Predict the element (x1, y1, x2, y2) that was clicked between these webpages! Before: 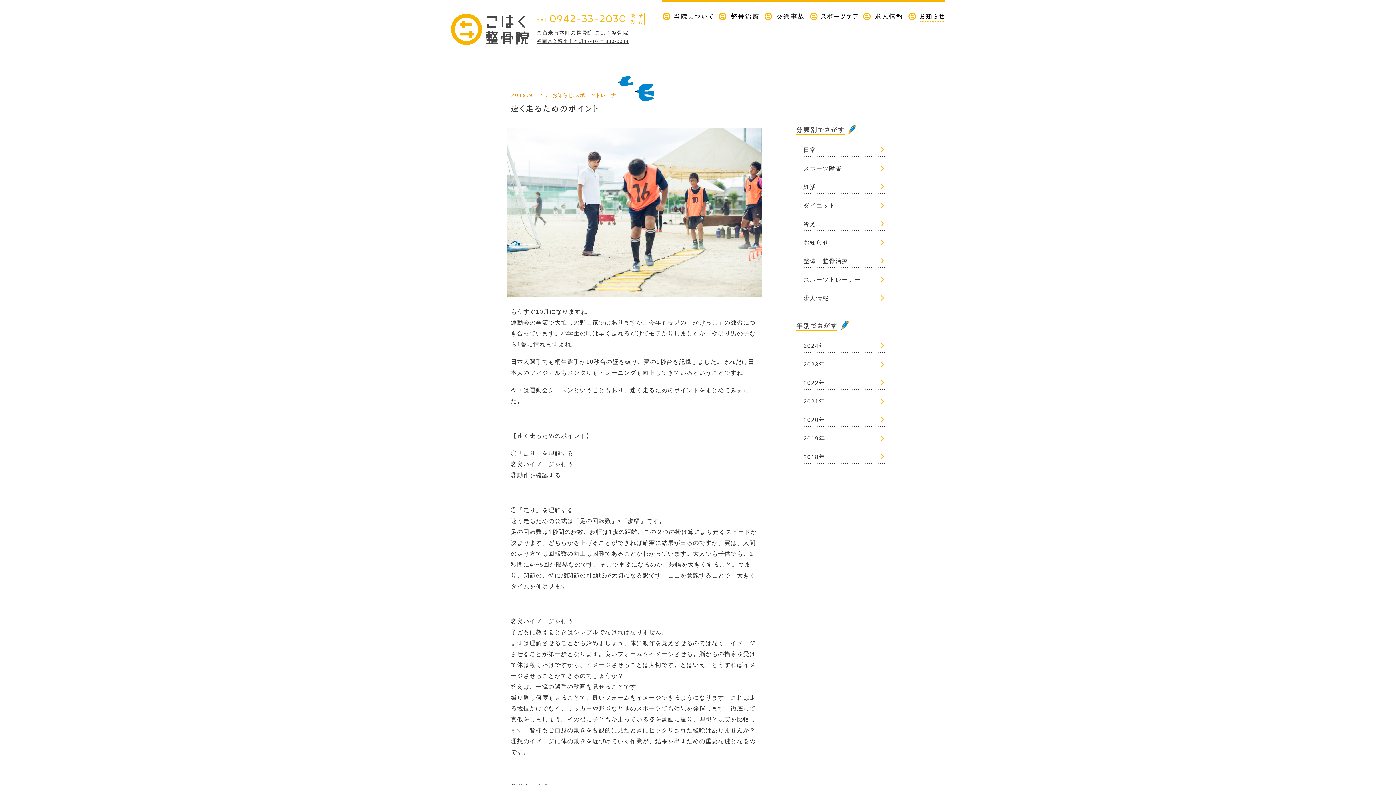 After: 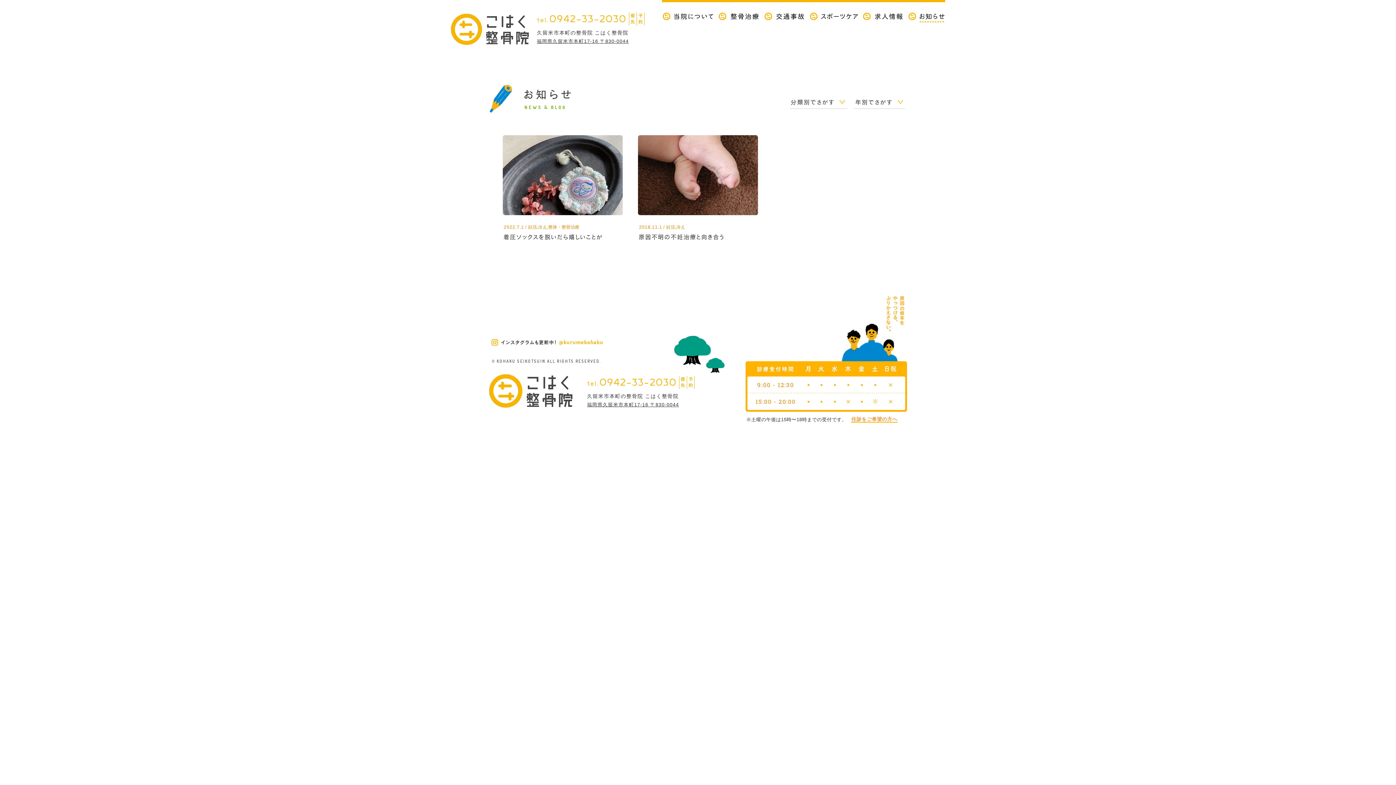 Action: bbox: (801, 212, 889, 230) label: 冷え